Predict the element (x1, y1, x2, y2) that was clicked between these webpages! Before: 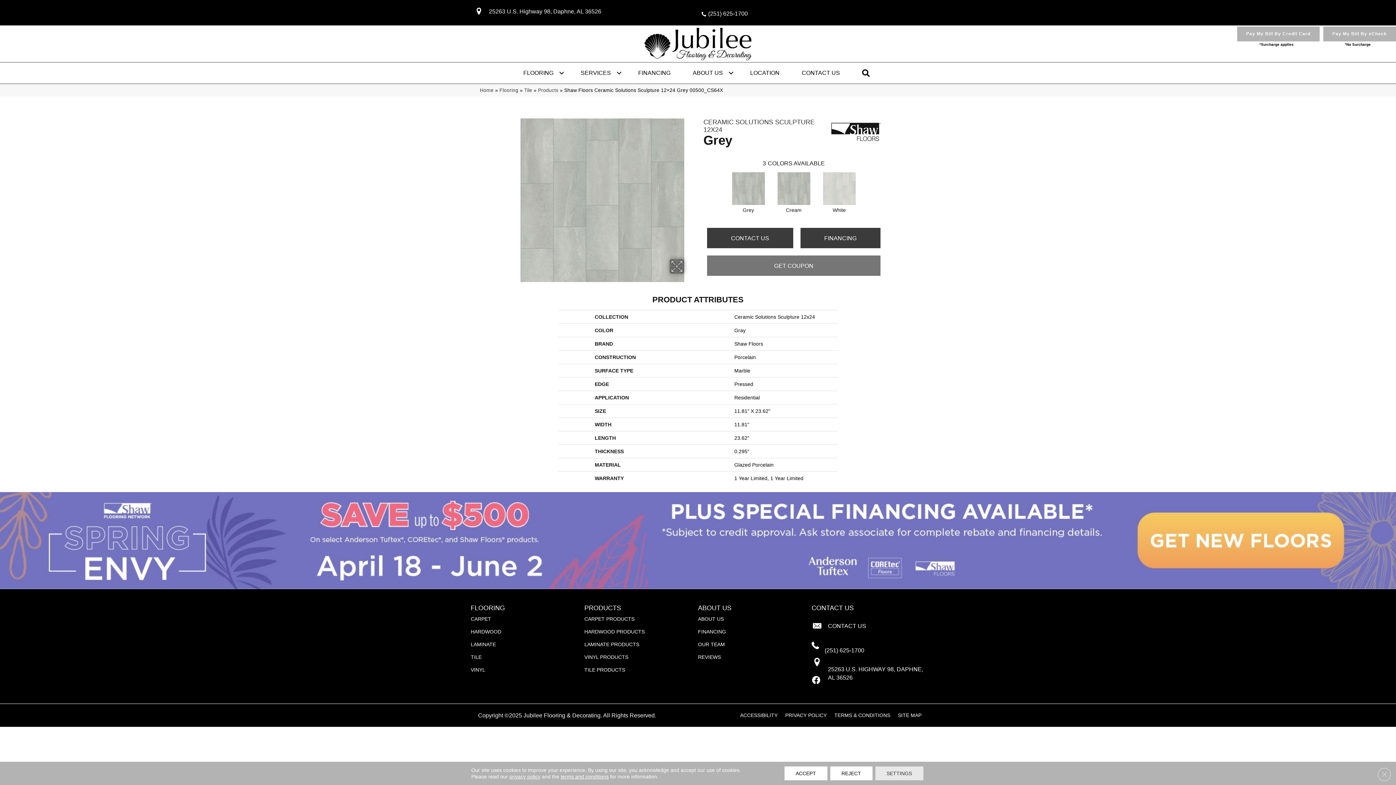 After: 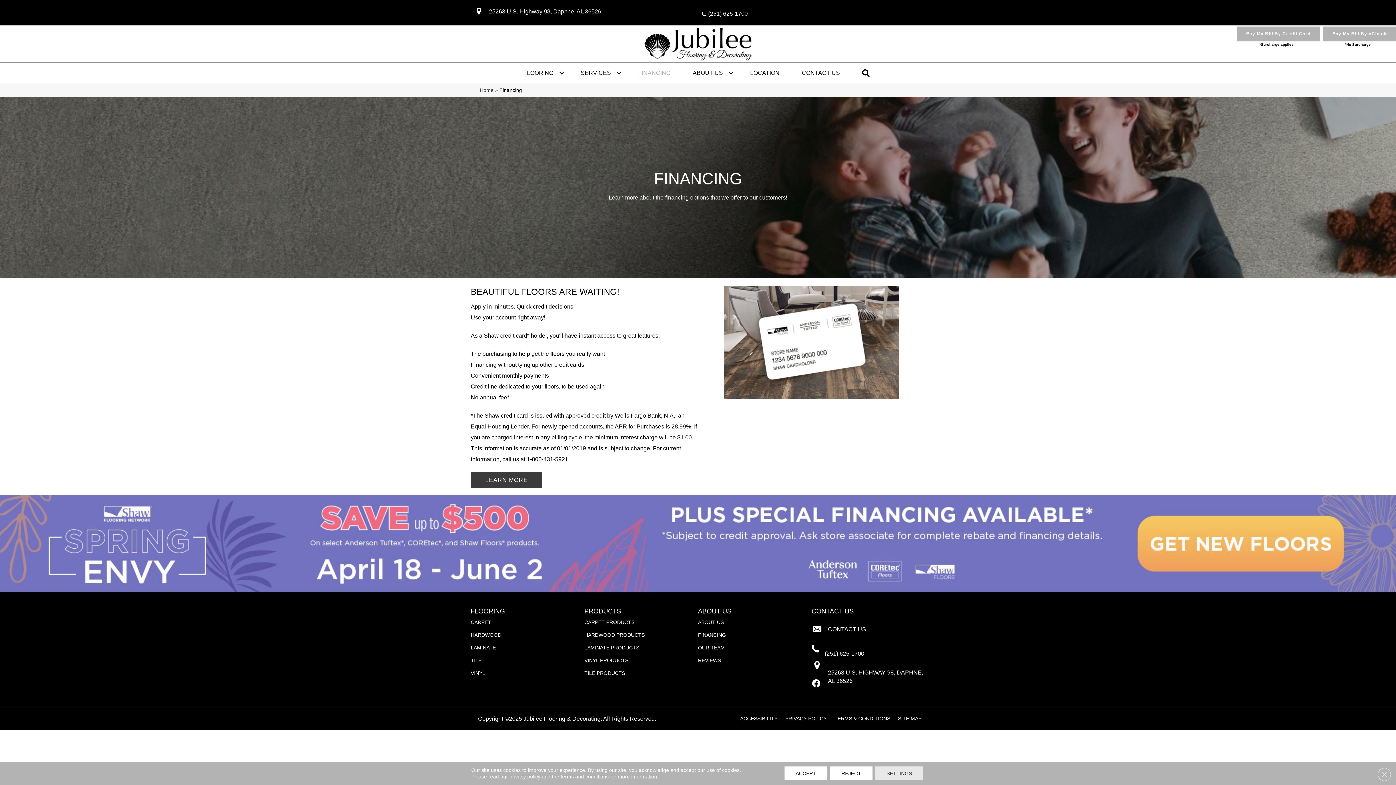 Action: label: FINANCING bbox: (627, 62, 681, 83)